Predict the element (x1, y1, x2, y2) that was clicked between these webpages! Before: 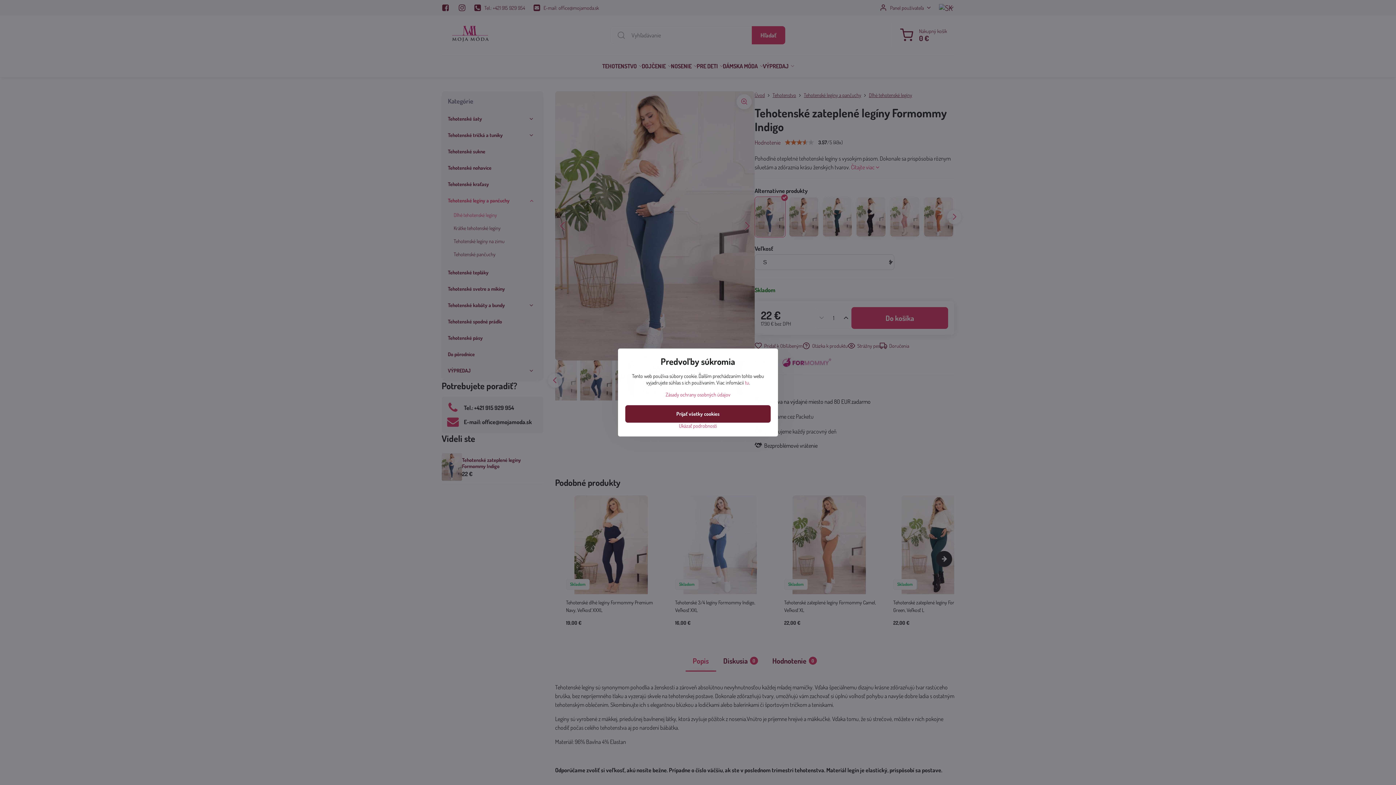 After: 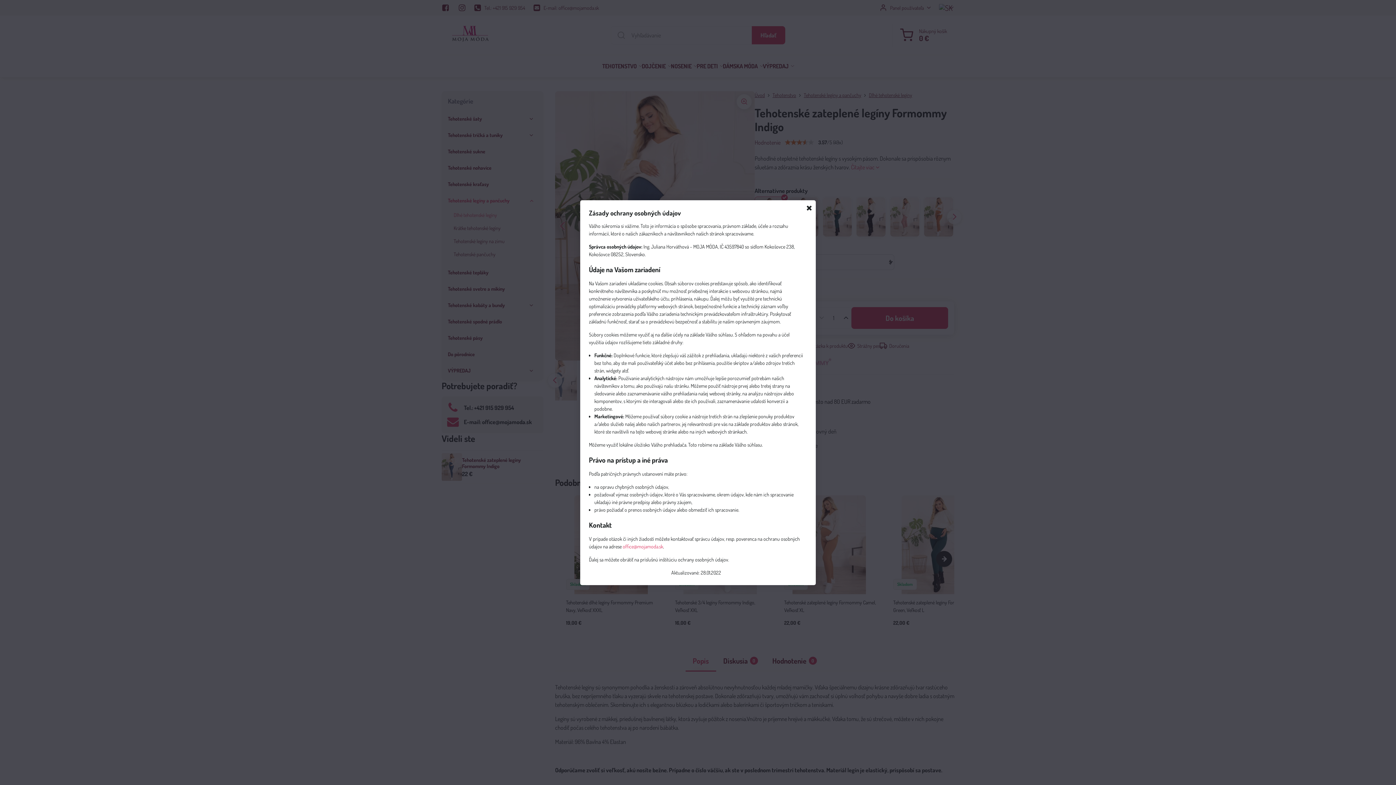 Action: label: Zásady ochrany osobných údajov bbox: (665, 391, 730, 397)